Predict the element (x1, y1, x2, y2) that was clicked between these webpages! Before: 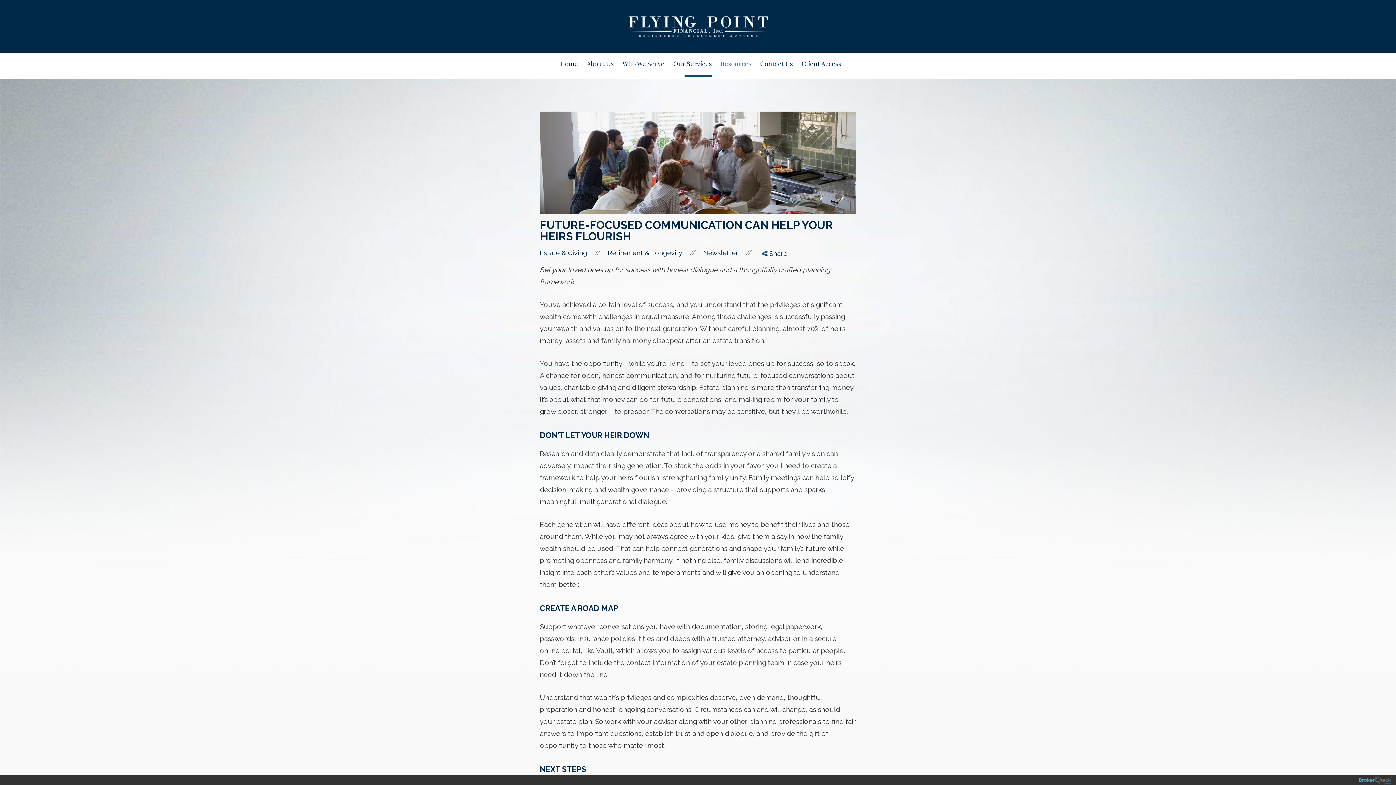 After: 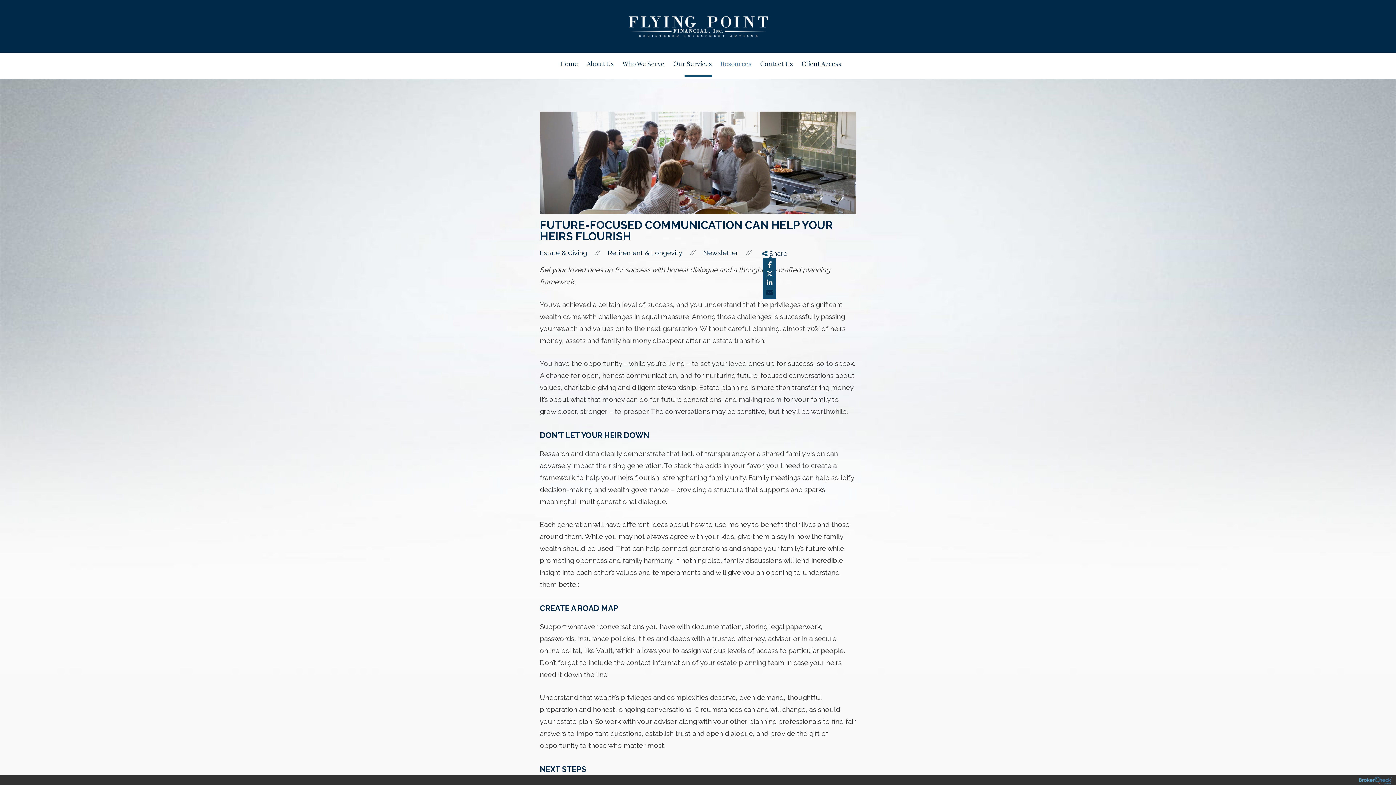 Action: bbox: (766, 289, 773, 295) label: Email